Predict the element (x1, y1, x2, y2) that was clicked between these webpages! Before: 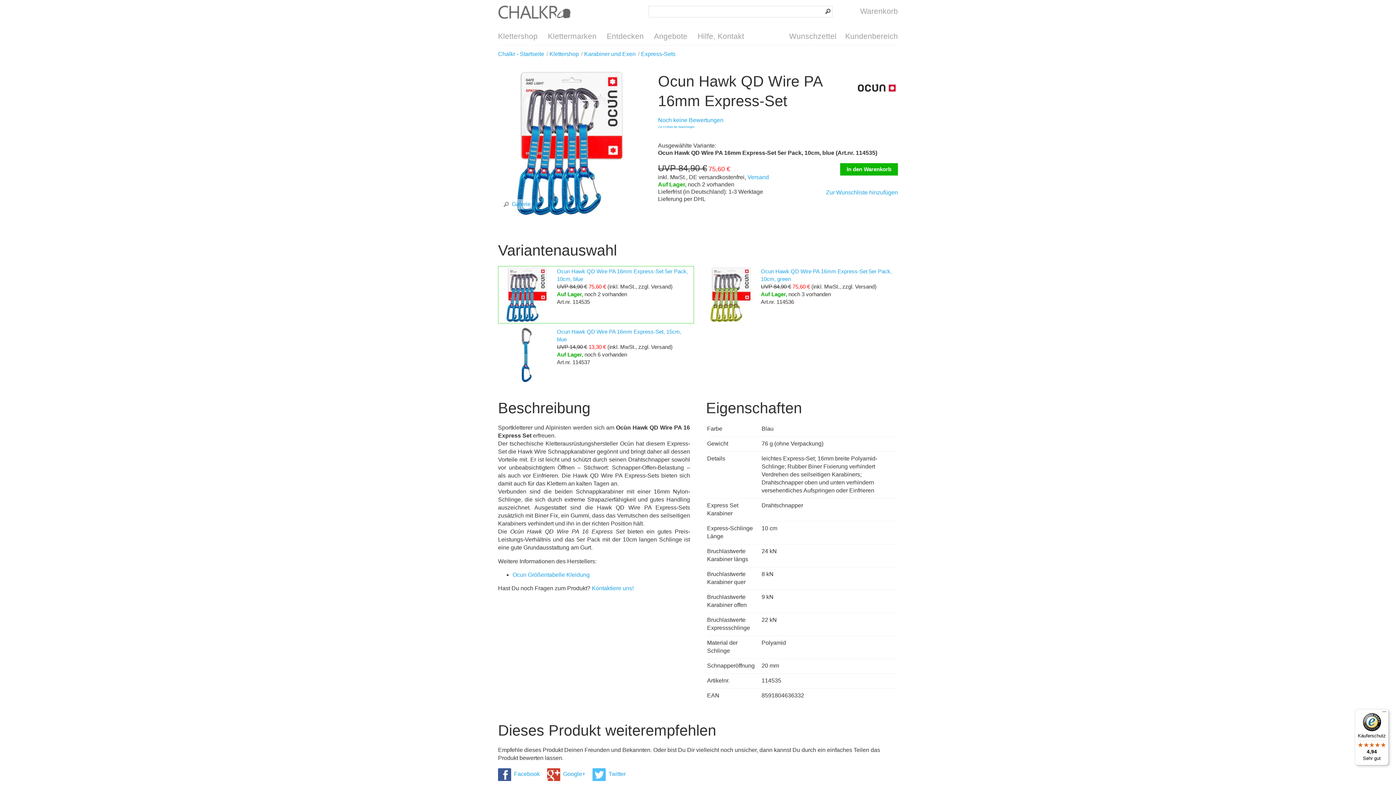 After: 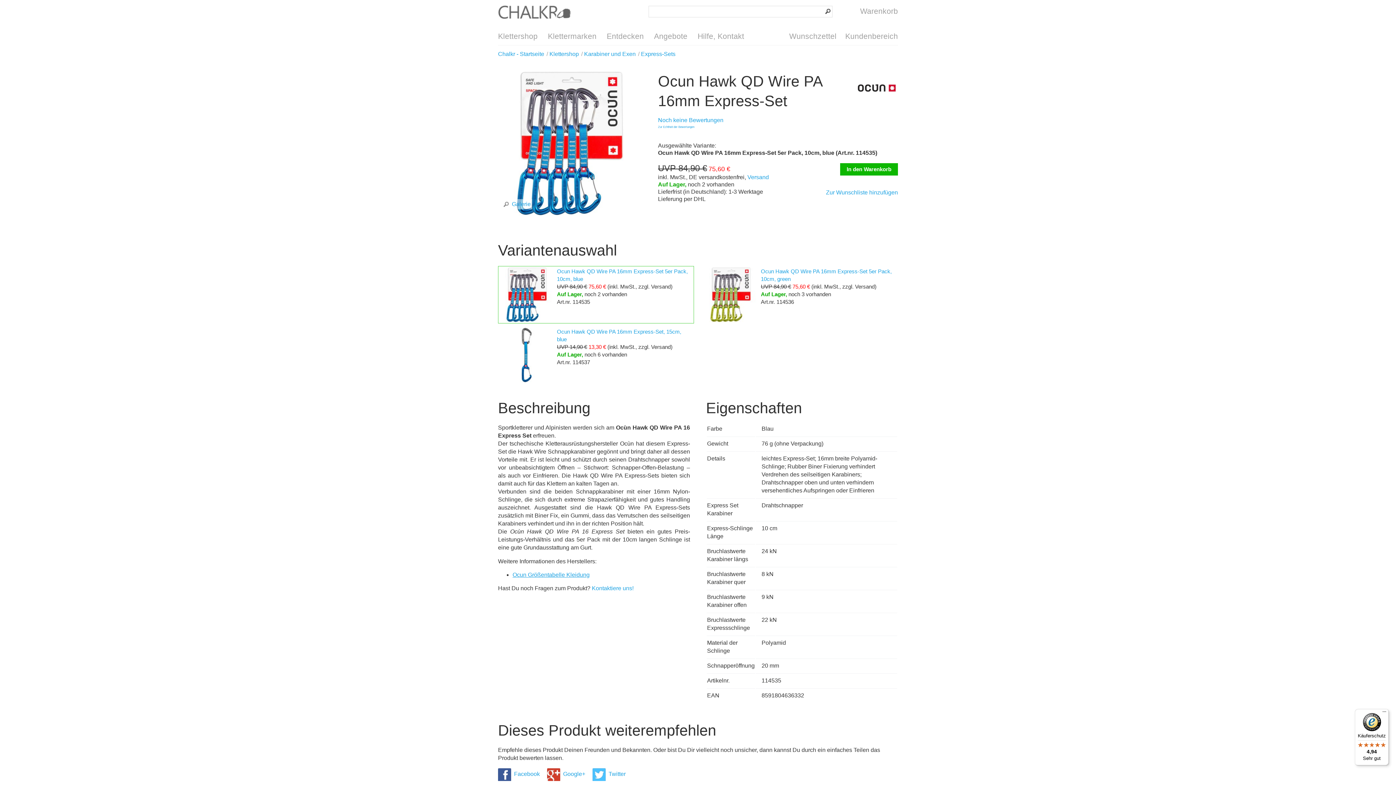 Action: bbox: (512, 572, 589, 578) label: Ocun Größentabelle Kleidung